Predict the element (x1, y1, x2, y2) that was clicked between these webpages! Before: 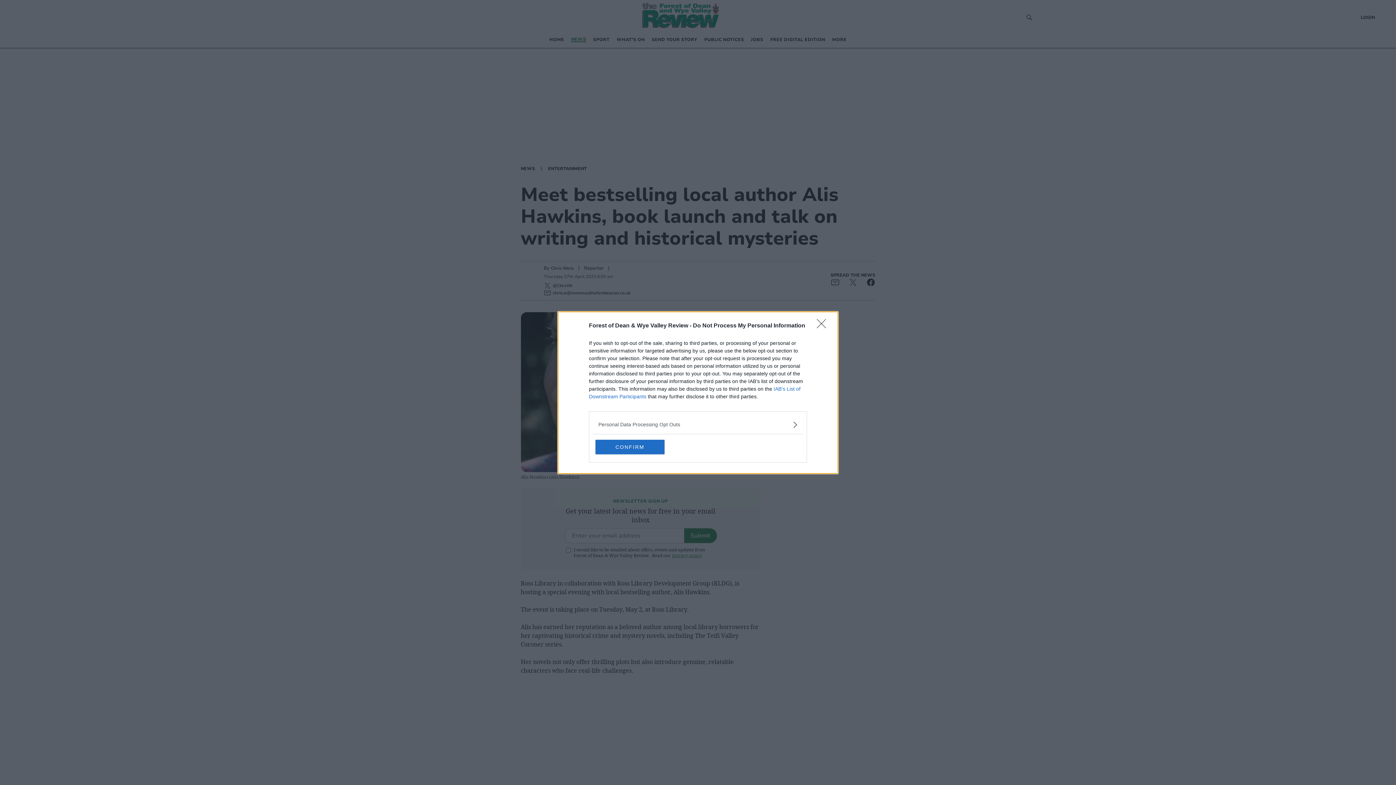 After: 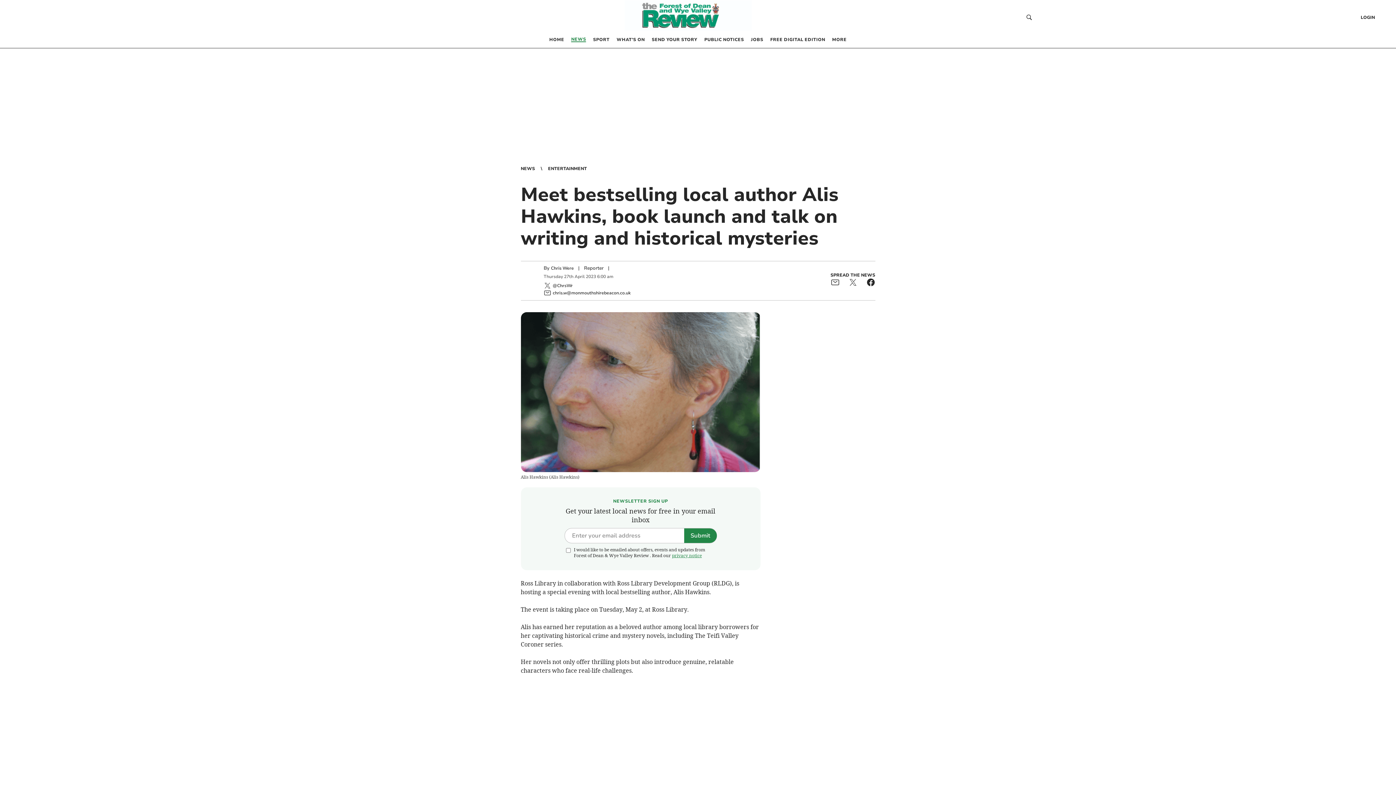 Action: bbox: (817, 319, 830, 332) label: Close